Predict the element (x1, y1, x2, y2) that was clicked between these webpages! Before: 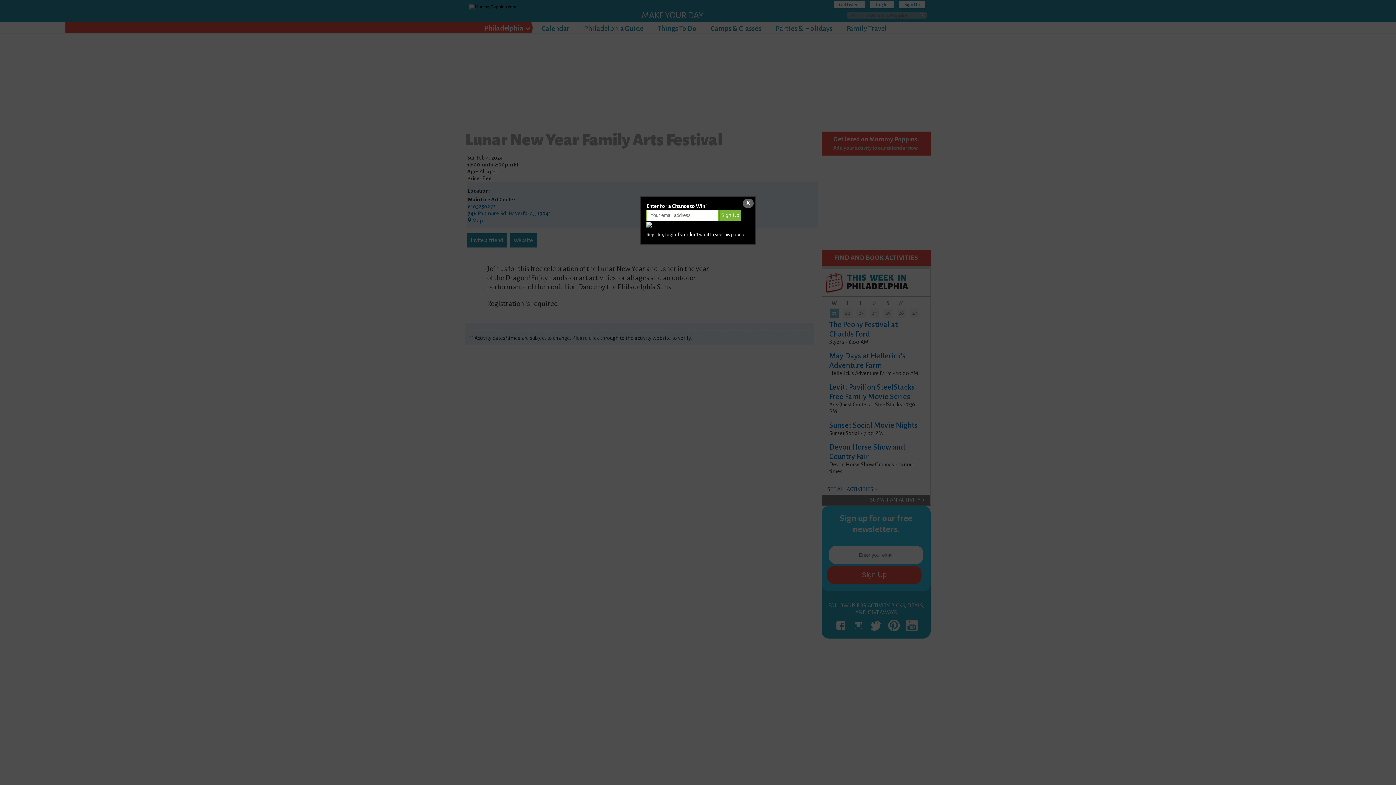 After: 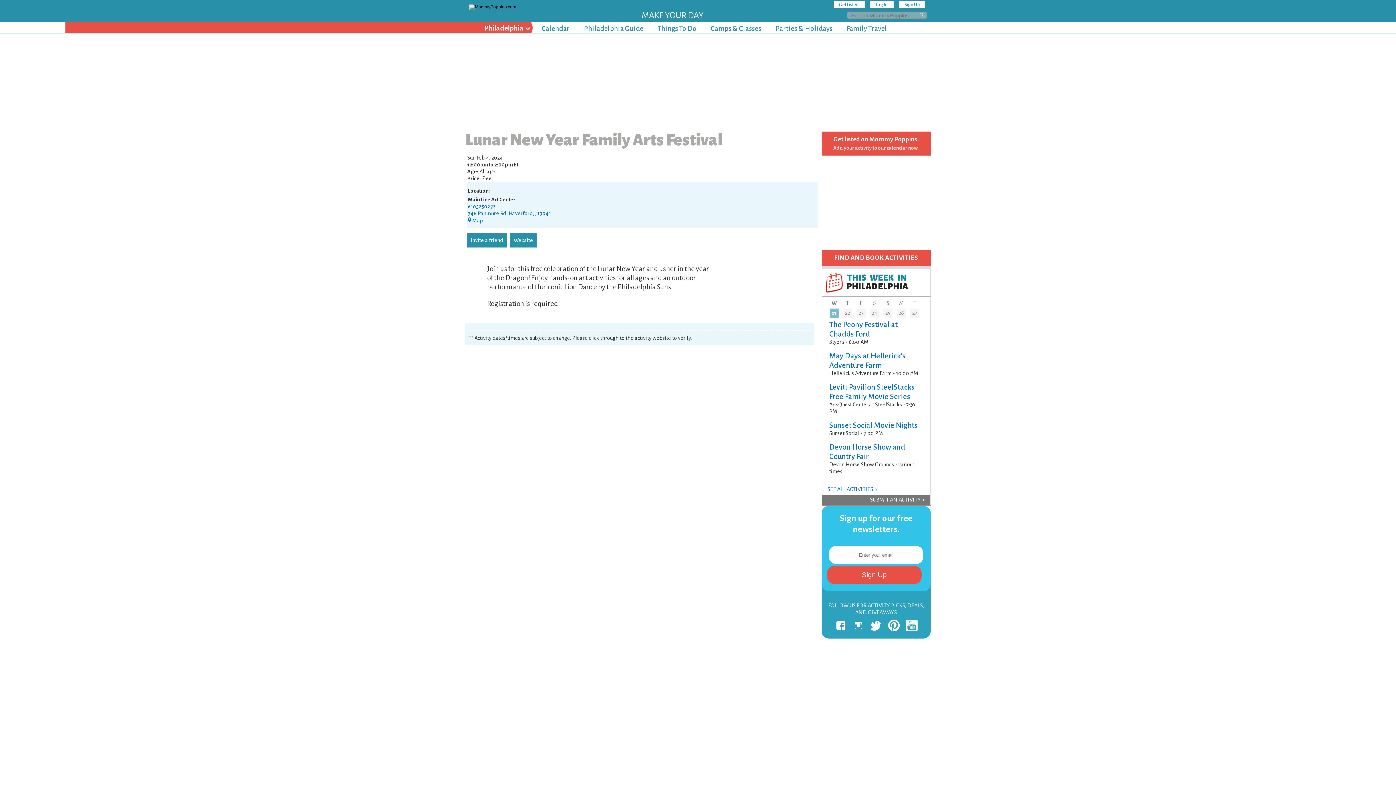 Action: label: X bbox: (742, 198, 753, 208)